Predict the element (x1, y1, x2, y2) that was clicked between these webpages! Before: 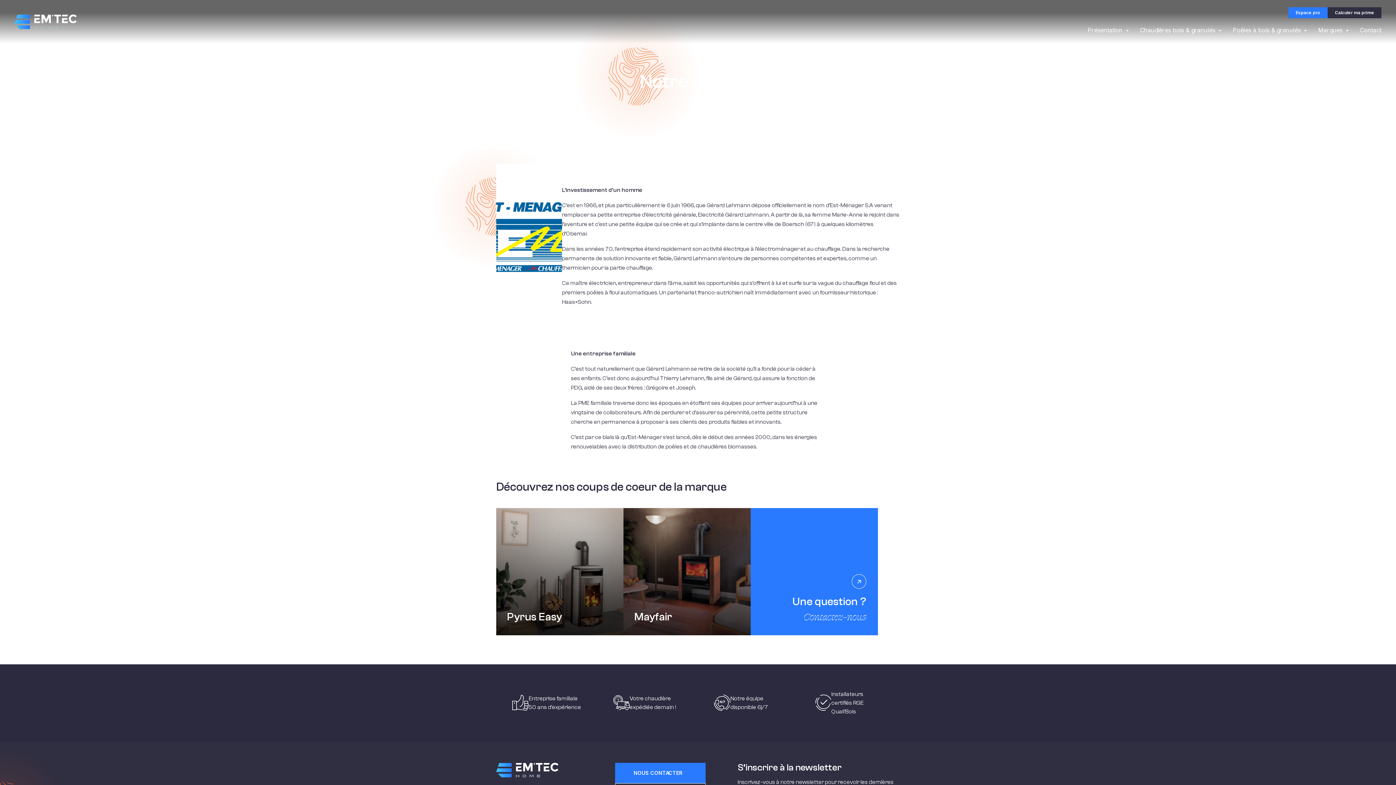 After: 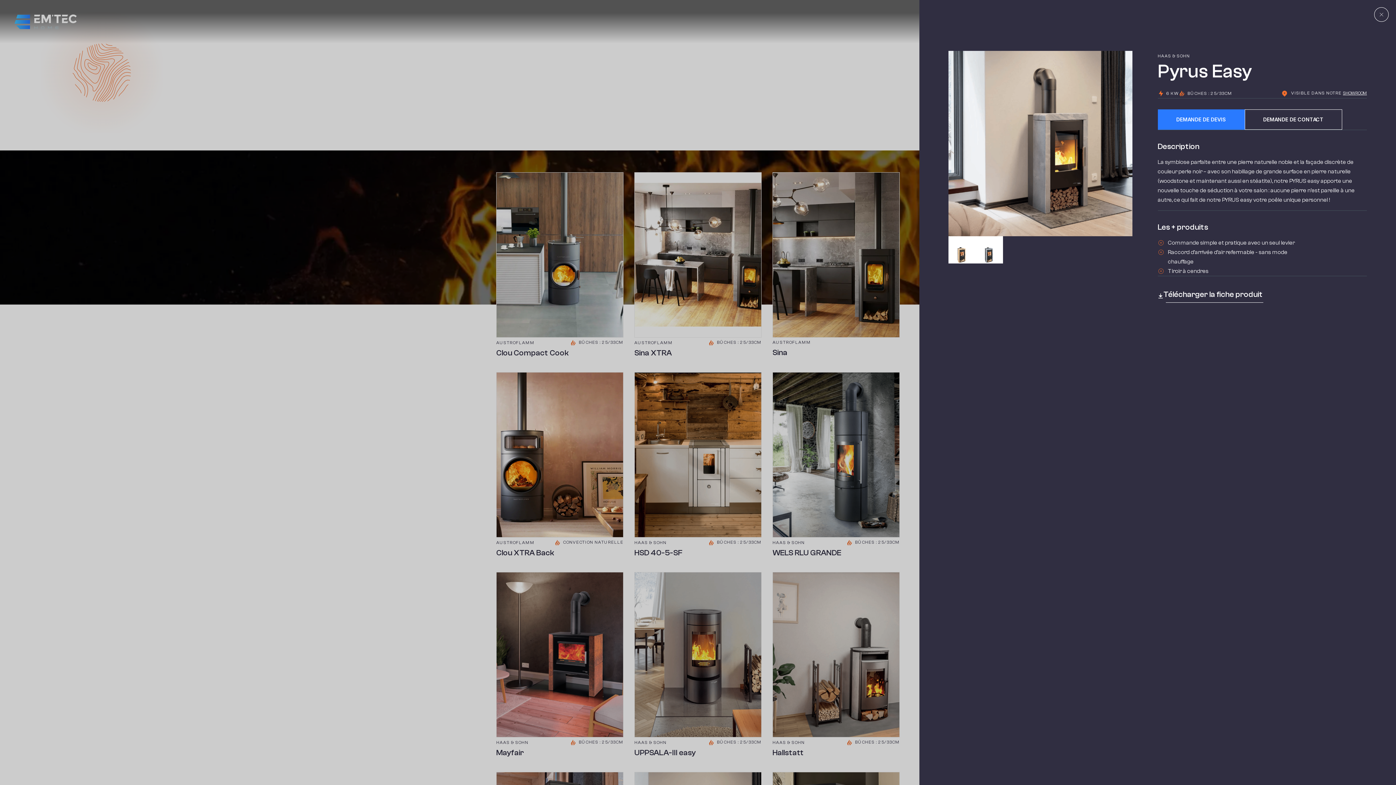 Action: label: Pyrus Easy bbox: (496, 508, 623, 635)